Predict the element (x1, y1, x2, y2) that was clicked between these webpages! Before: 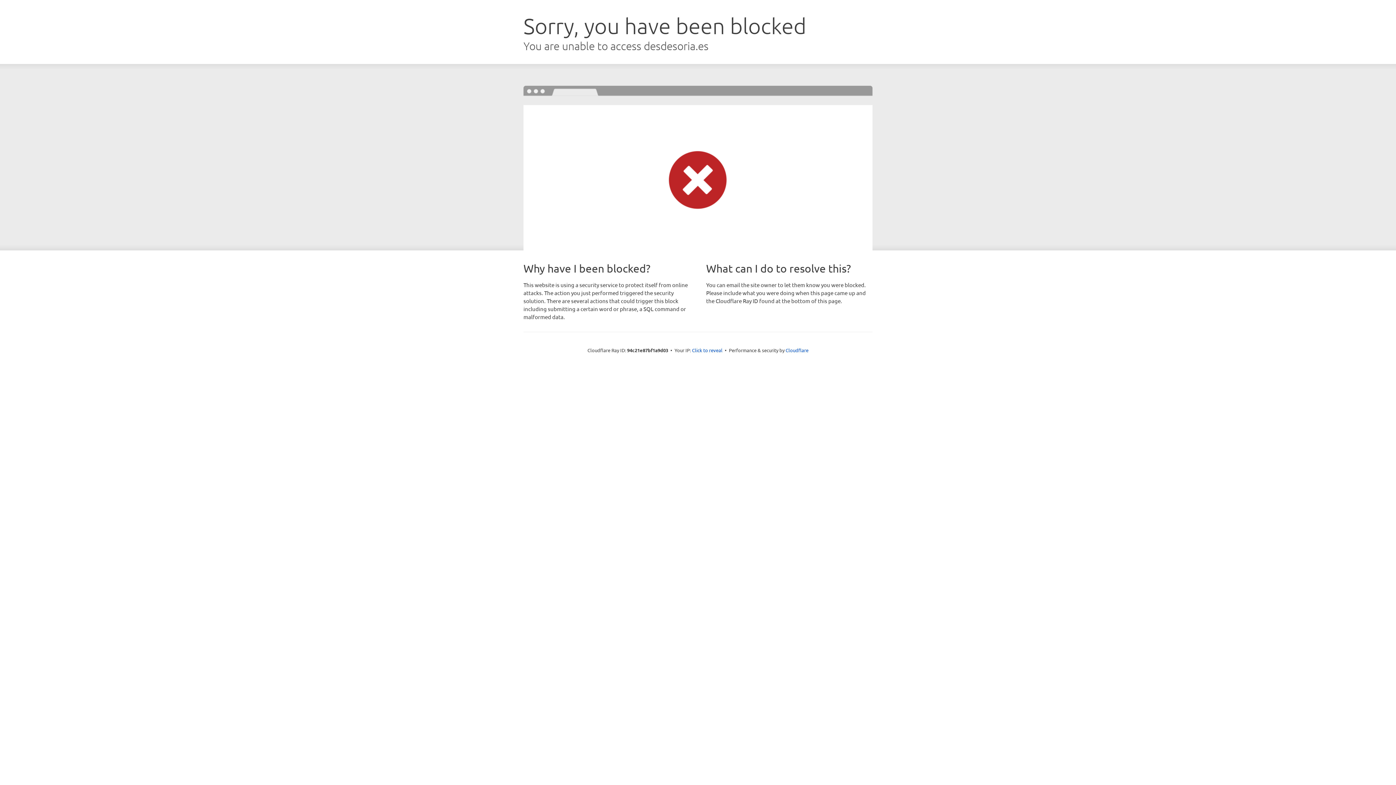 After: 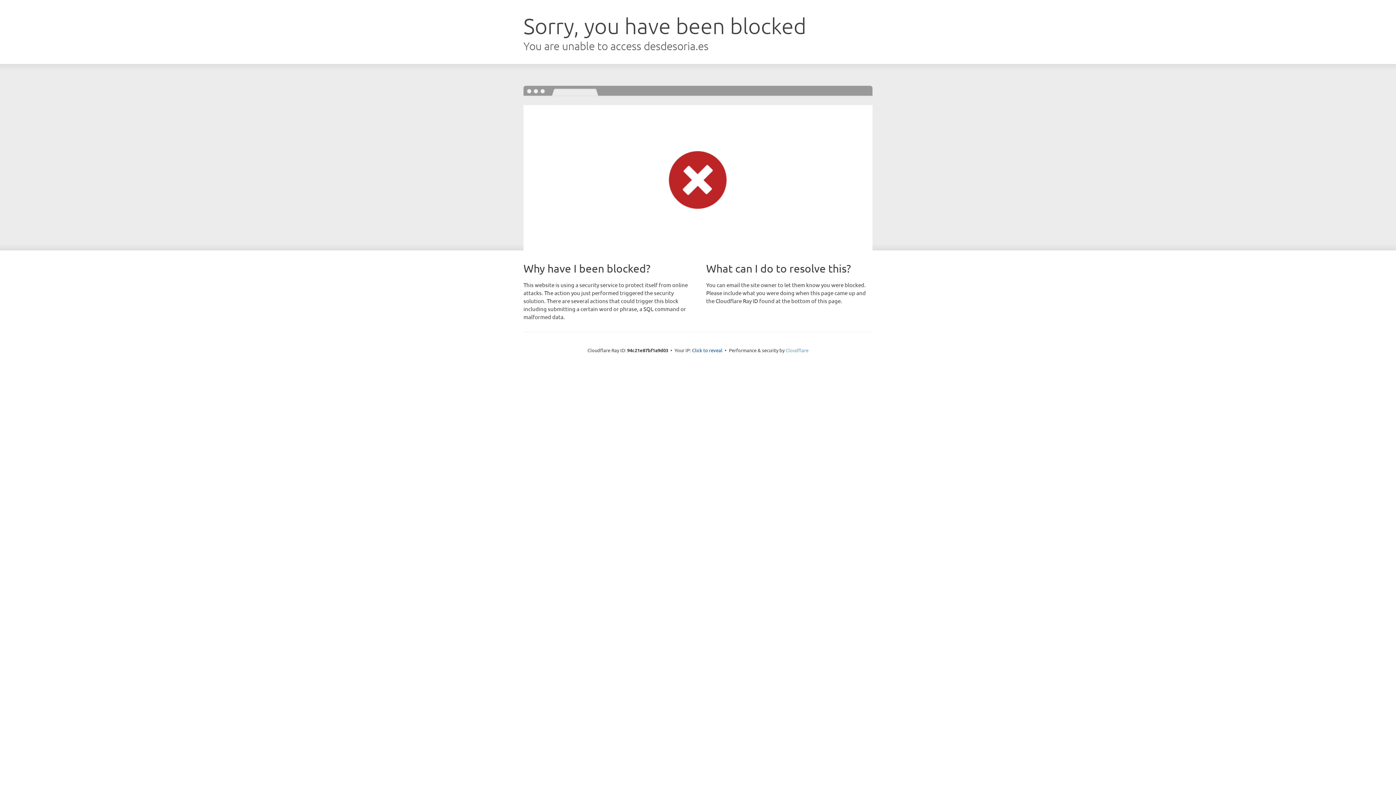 Action: bbox: (785, 347, 808, 353) label: Cloudflare